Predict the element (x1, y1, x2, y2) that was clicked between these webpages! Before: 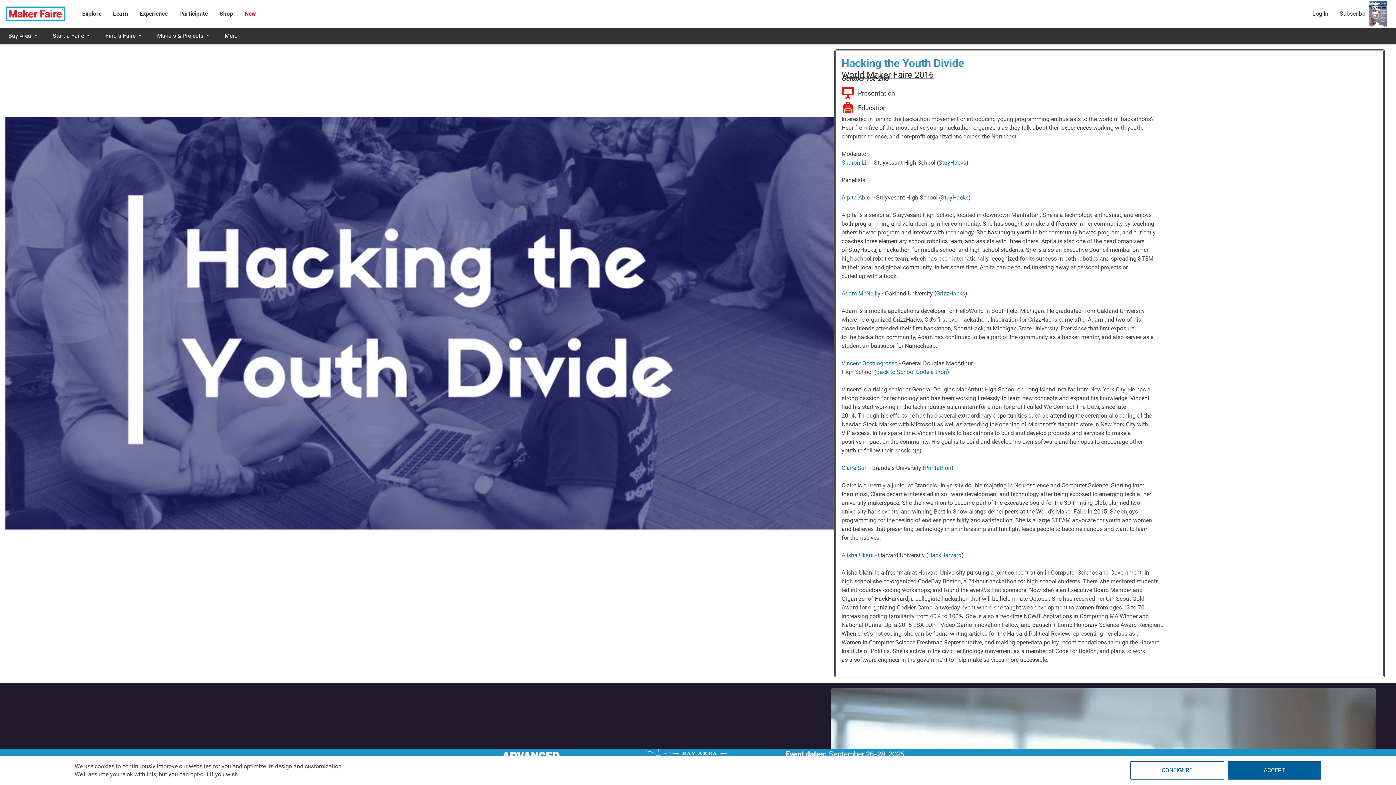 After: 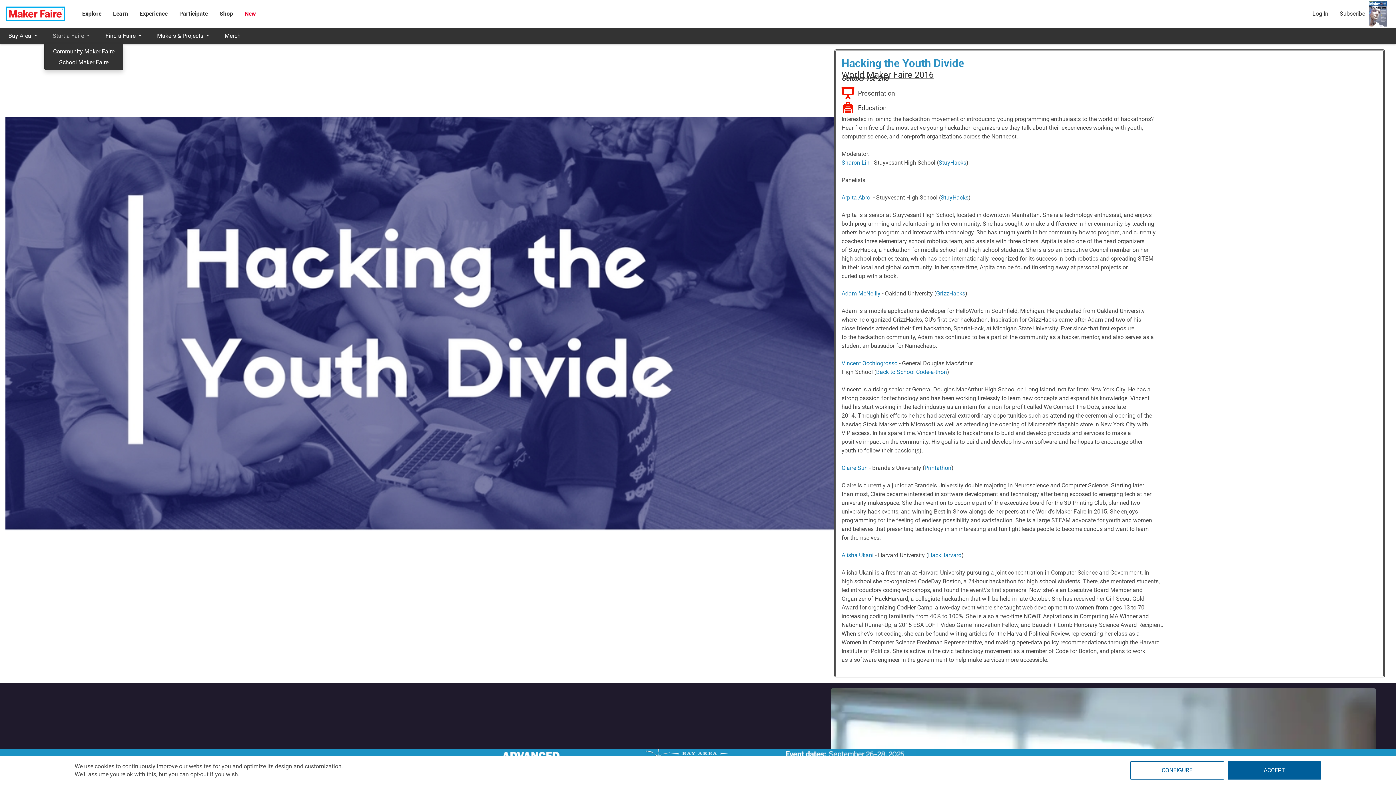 Action: bbox: (44, 27, 97, 44) label: Start a Faire